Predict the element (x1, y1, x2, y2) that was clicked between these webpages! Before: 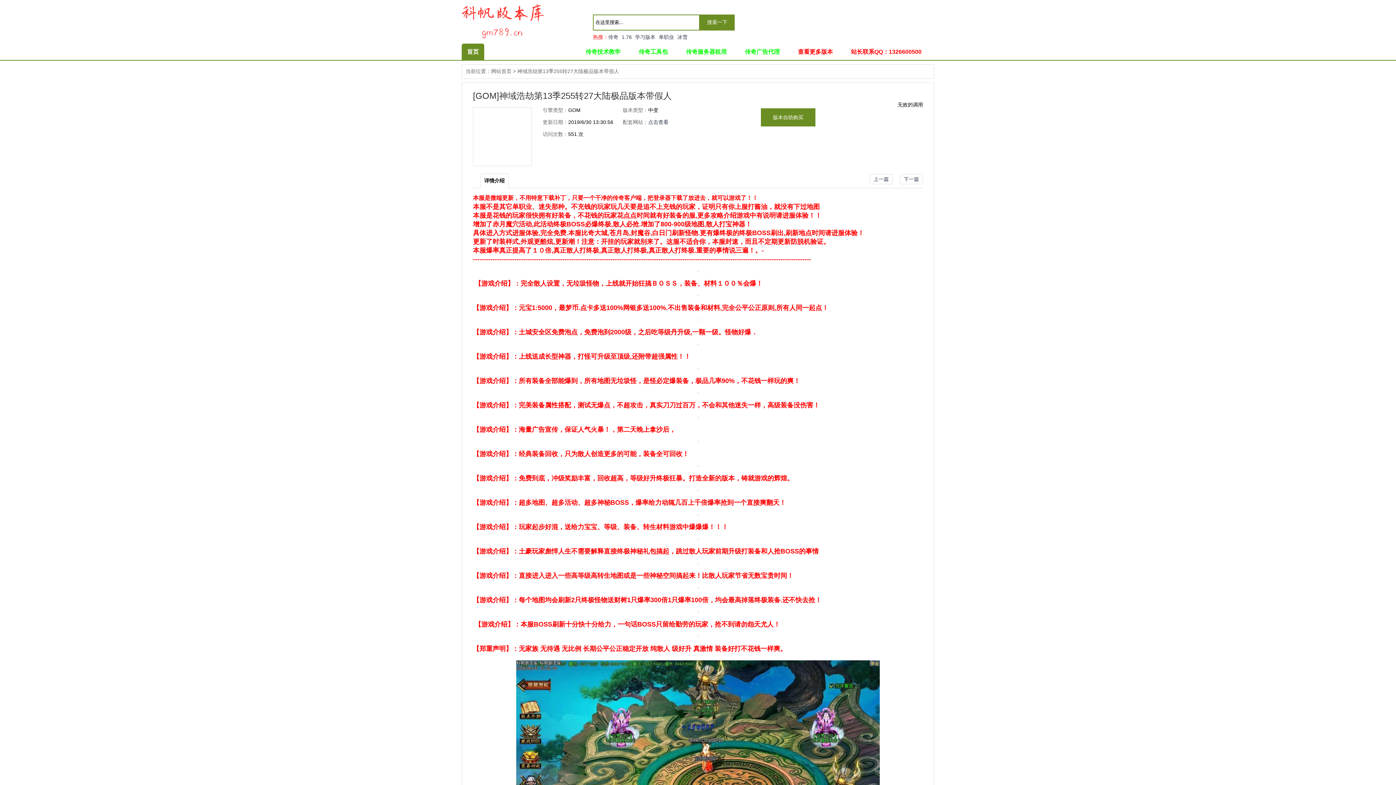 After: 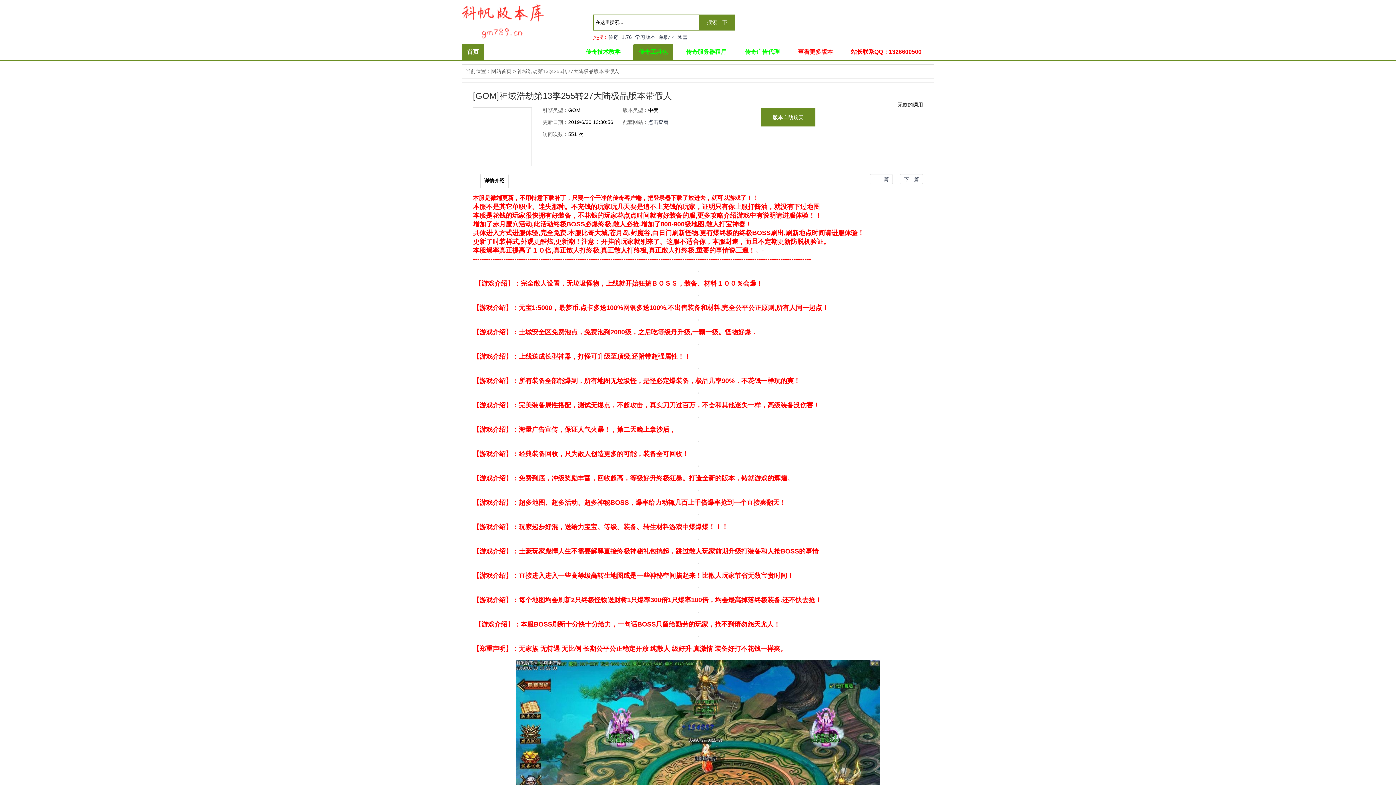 Action: label: 传奇工具包 bbox: (633, 43, 673, 60)